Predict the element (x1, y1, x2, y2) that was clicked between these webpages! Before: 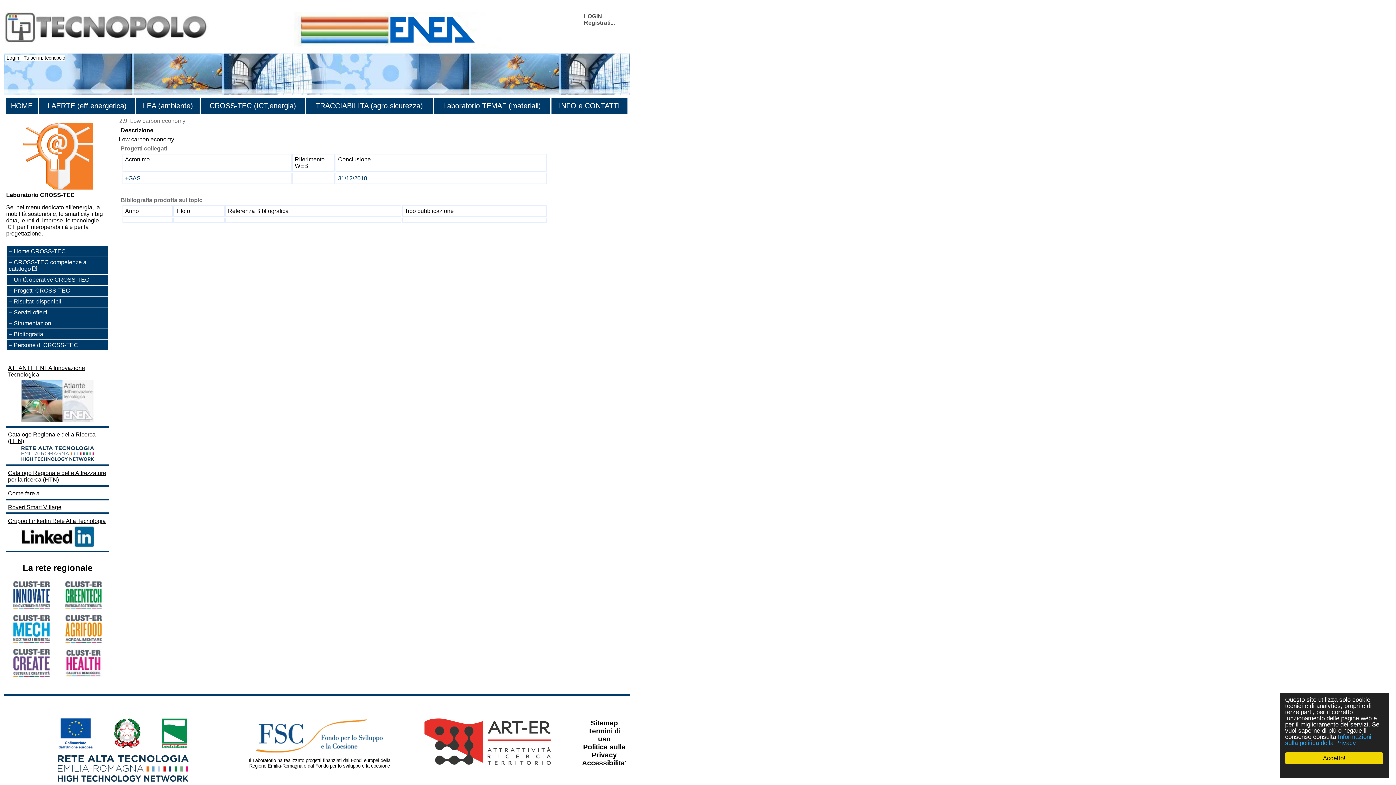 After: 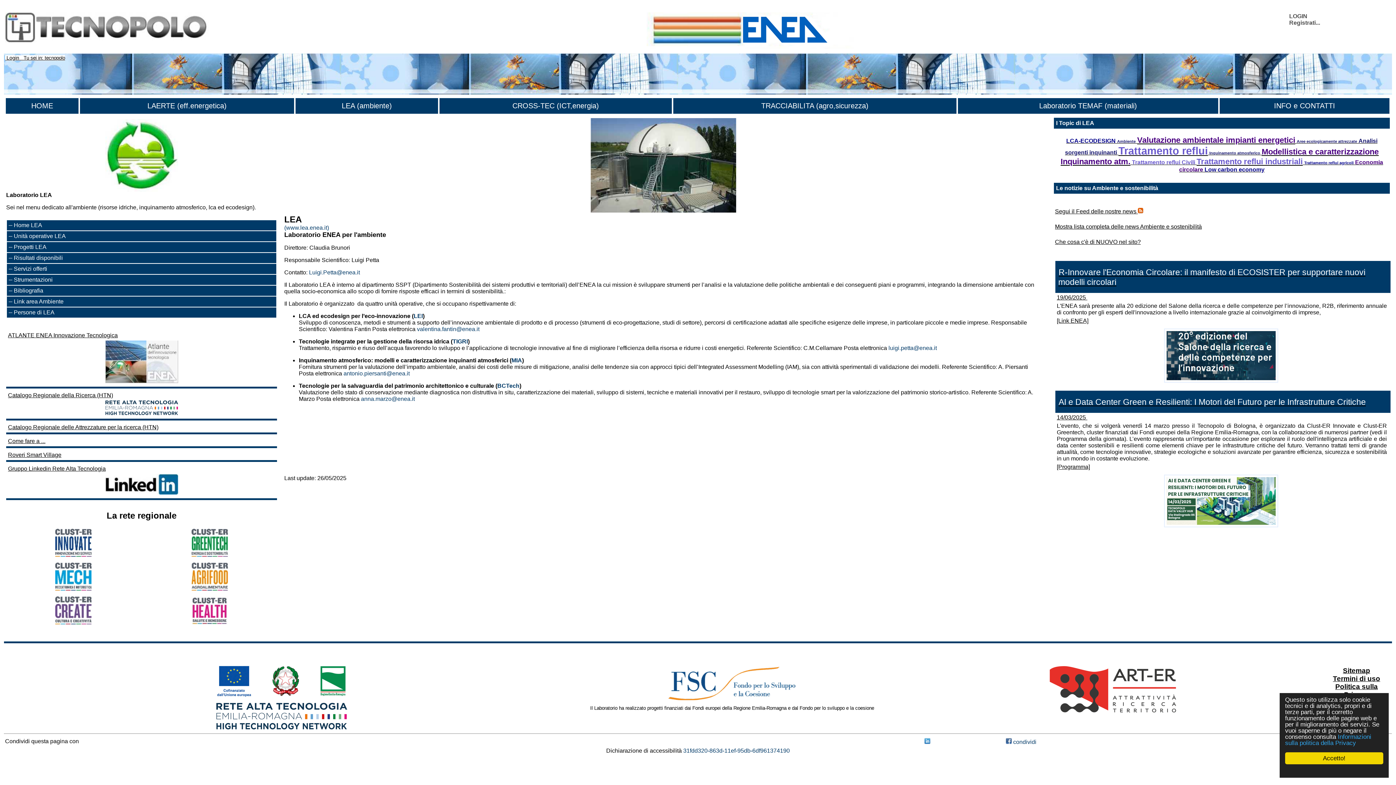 Action: bbox: (142, 101, 193, 109) label: LEA (ambiente)